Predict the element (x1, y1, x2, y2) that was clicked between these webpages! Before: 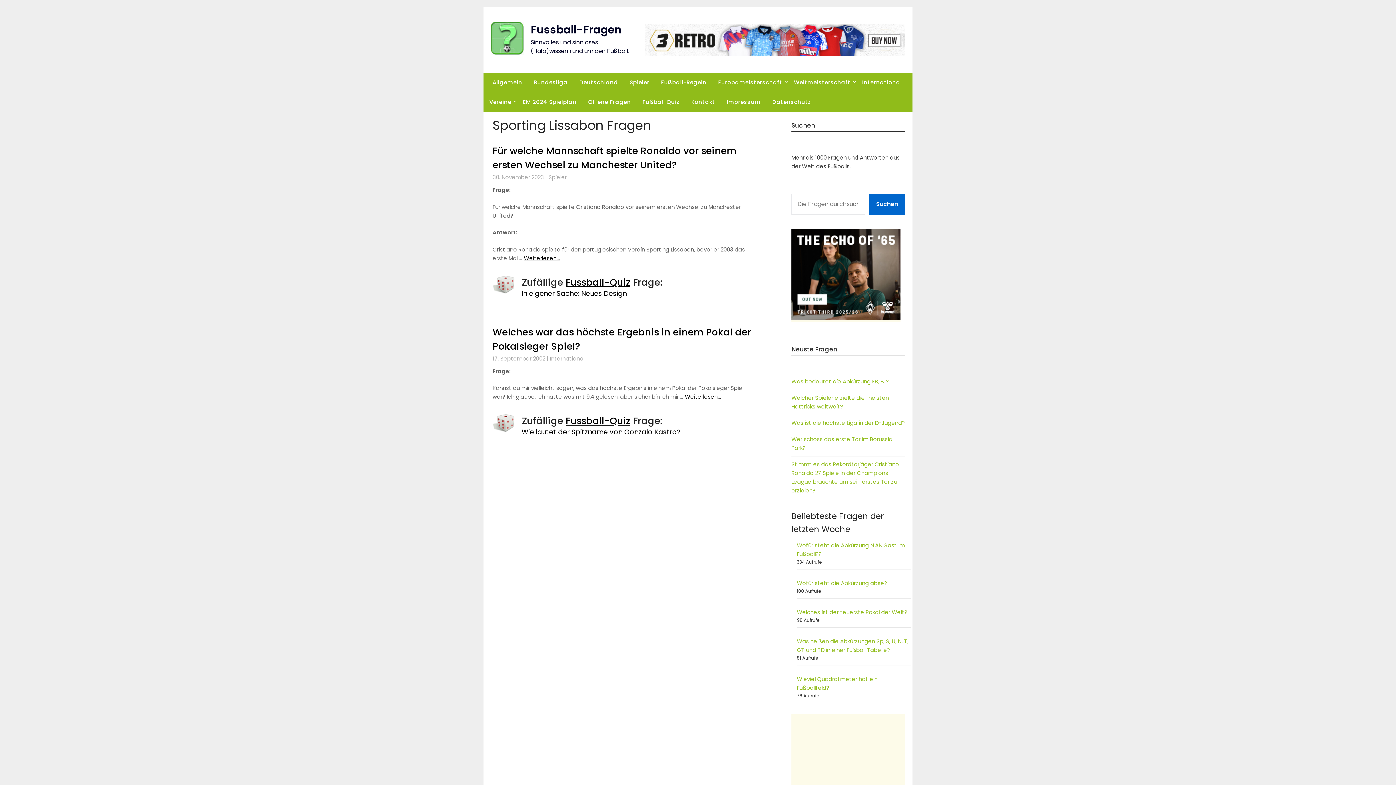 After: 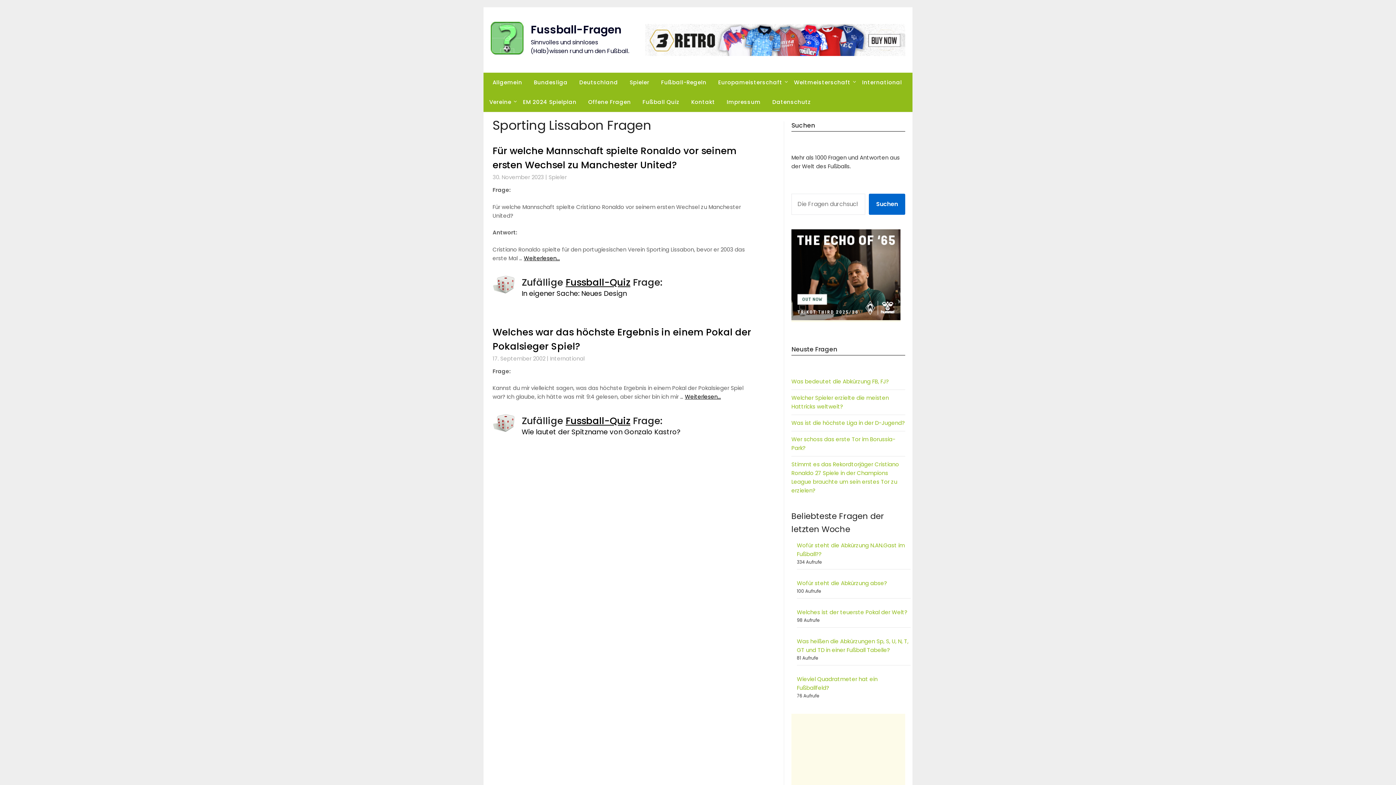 Action: bbox: (791, 314, 900, 322)